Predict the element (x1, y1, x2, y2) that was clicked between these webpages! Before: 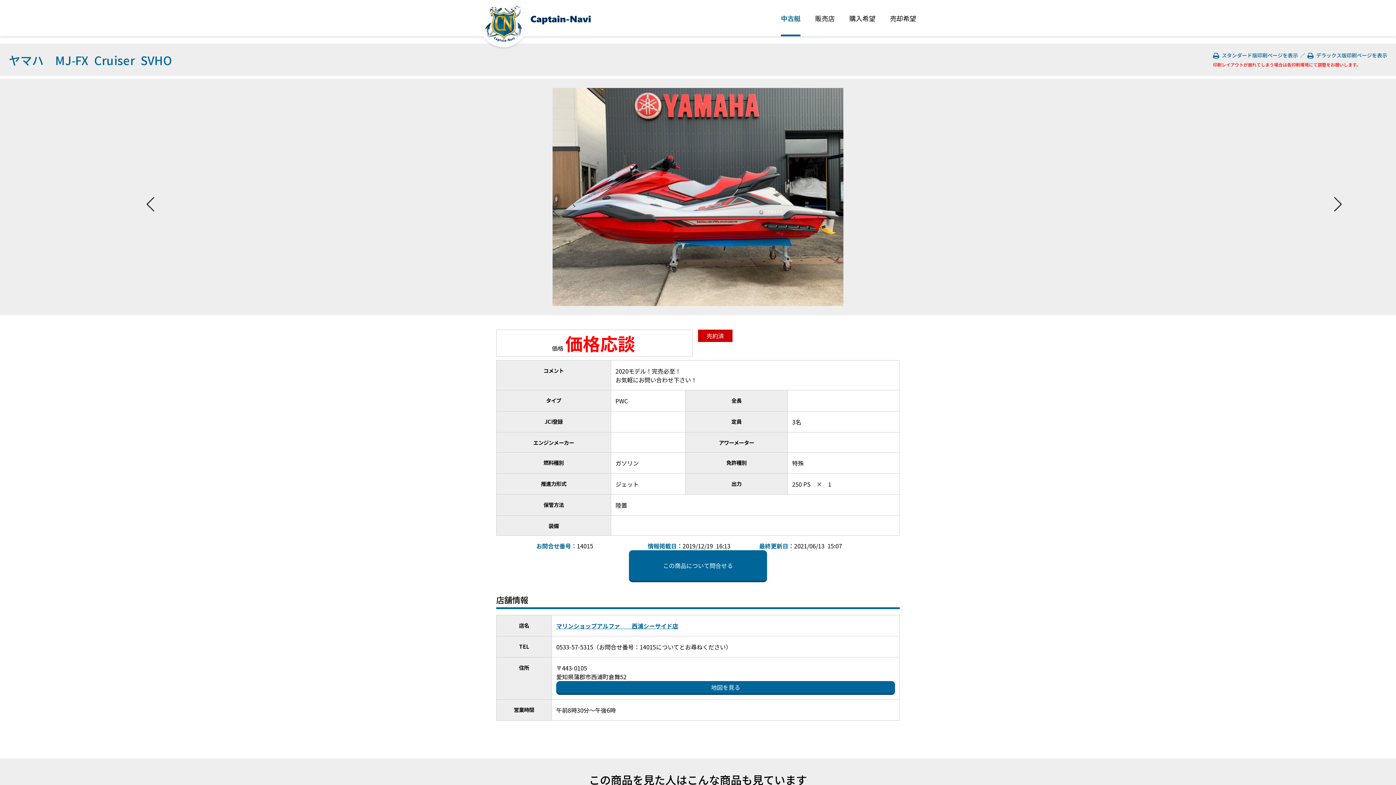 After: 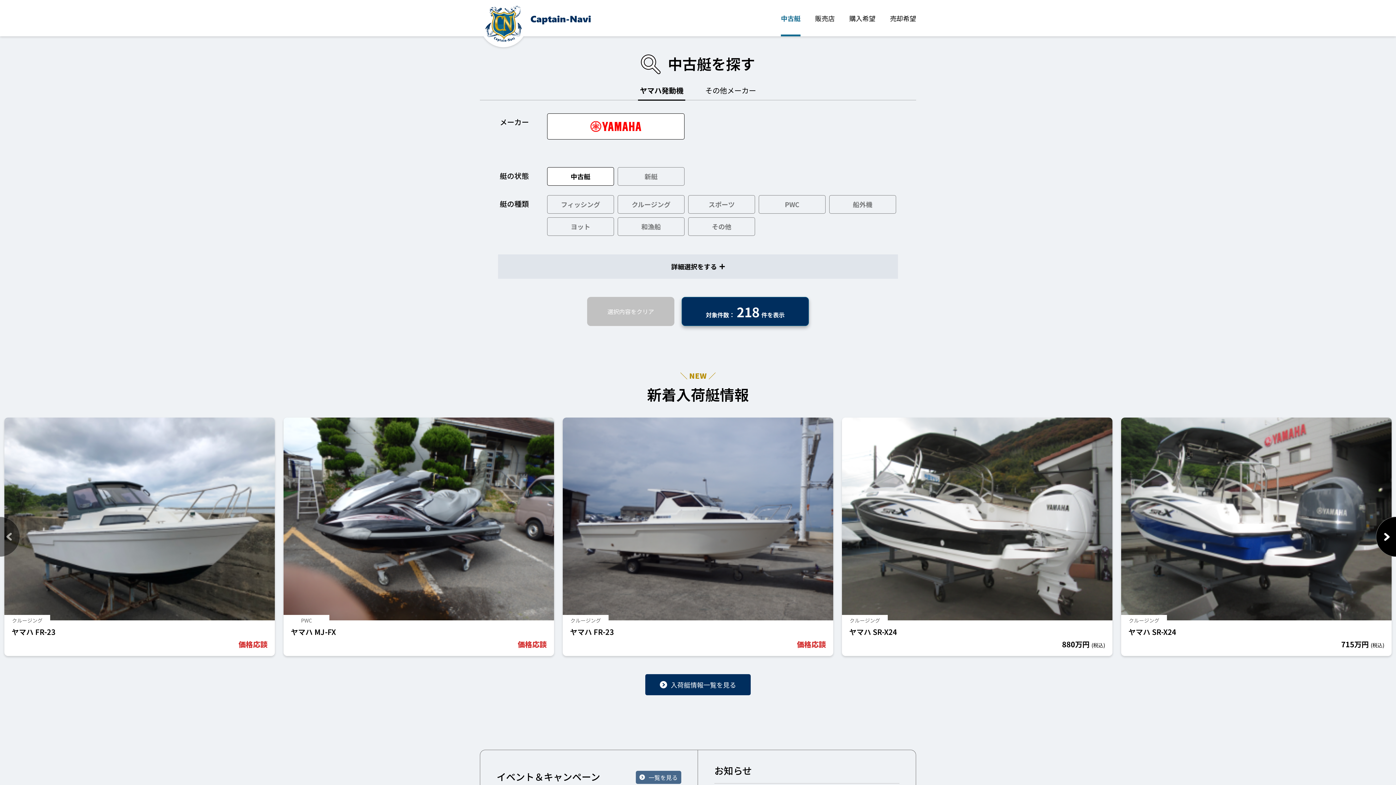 Action: bbox: (480, 0, 527, 47)